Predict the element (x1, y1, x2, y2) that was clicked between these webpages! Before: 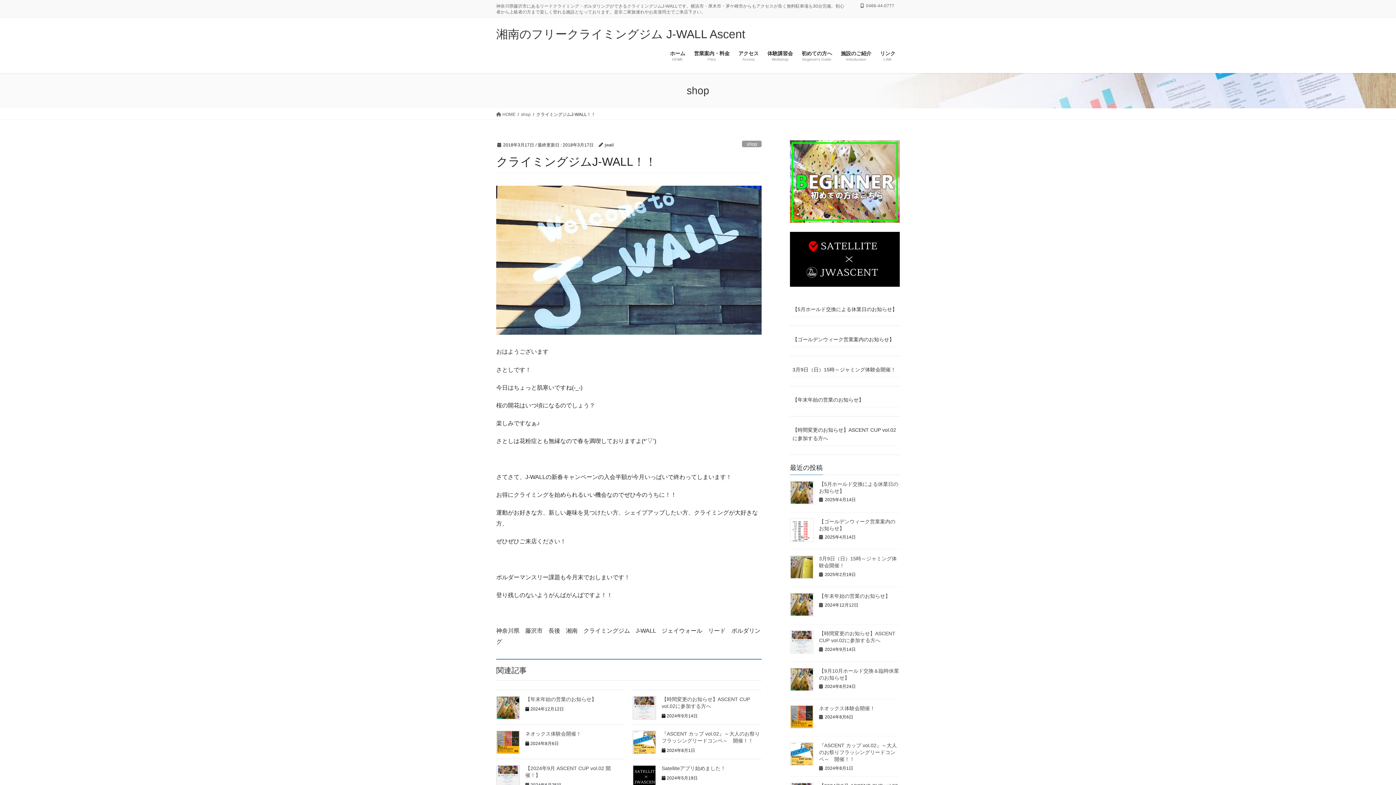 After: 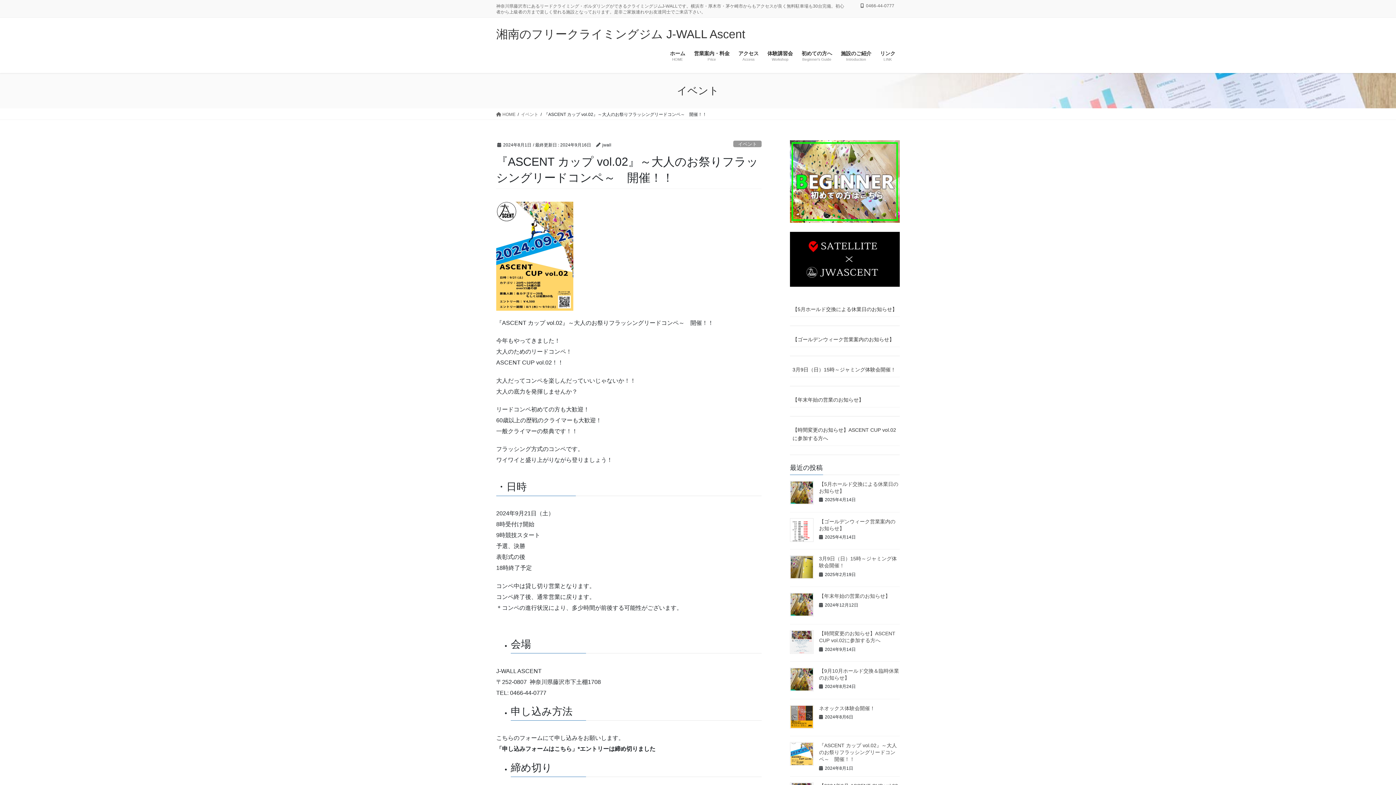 Action: bbox: (819, 743, 897, 762) label: 『ASCENT カップ vol.02』～大人のお祭りフラッシングリードコンペ～　開催！！